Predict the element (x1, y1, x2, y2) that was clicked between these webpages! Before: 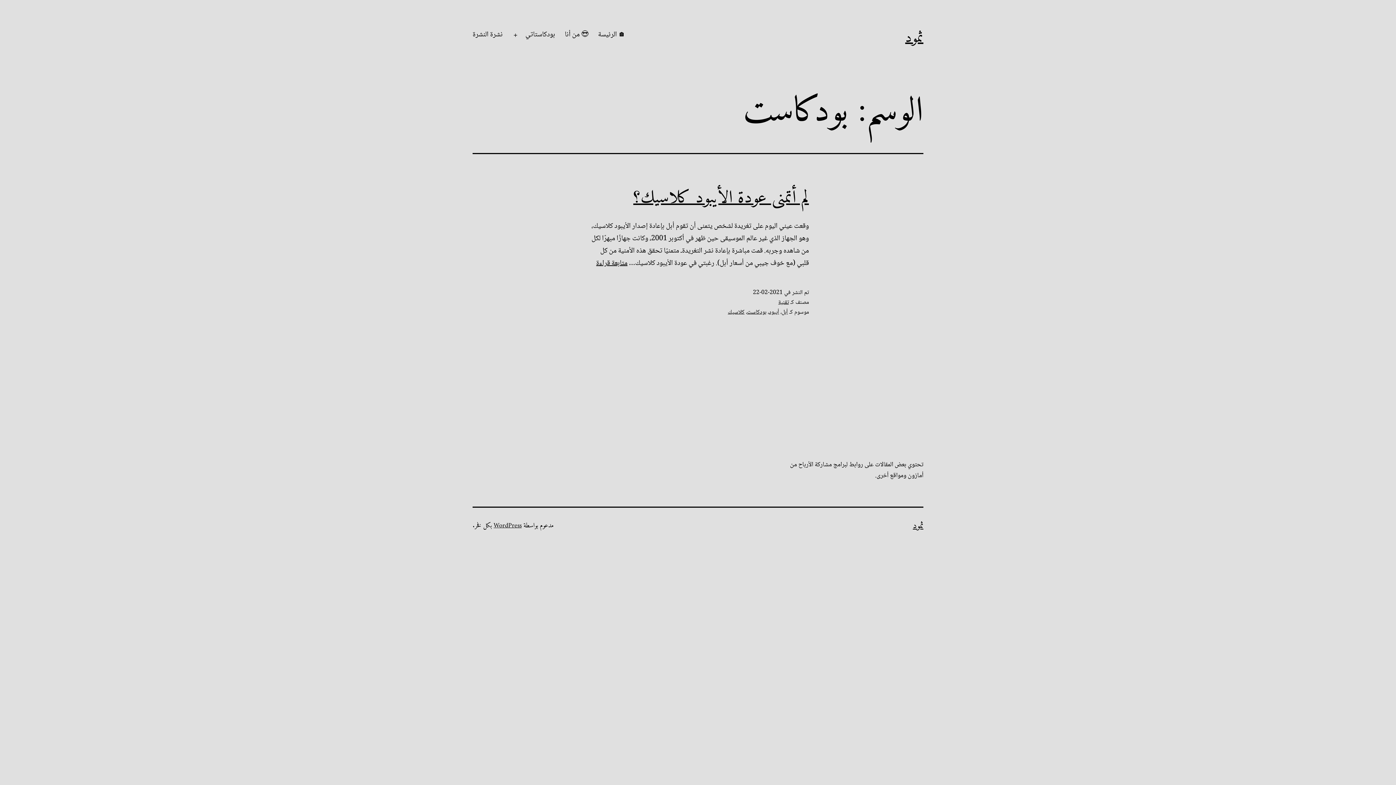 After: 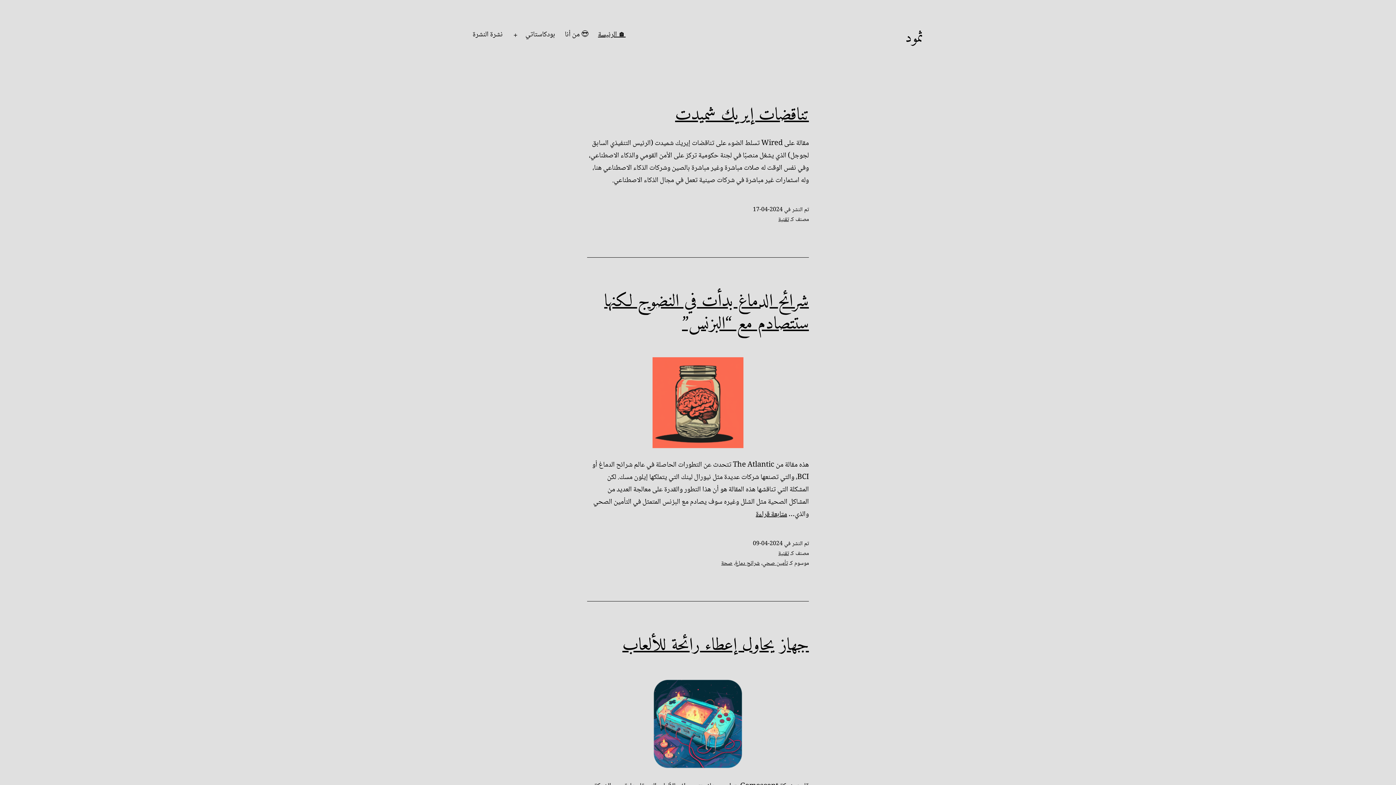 Action: label: ثمود bbox: (905, 25, 923, 50)